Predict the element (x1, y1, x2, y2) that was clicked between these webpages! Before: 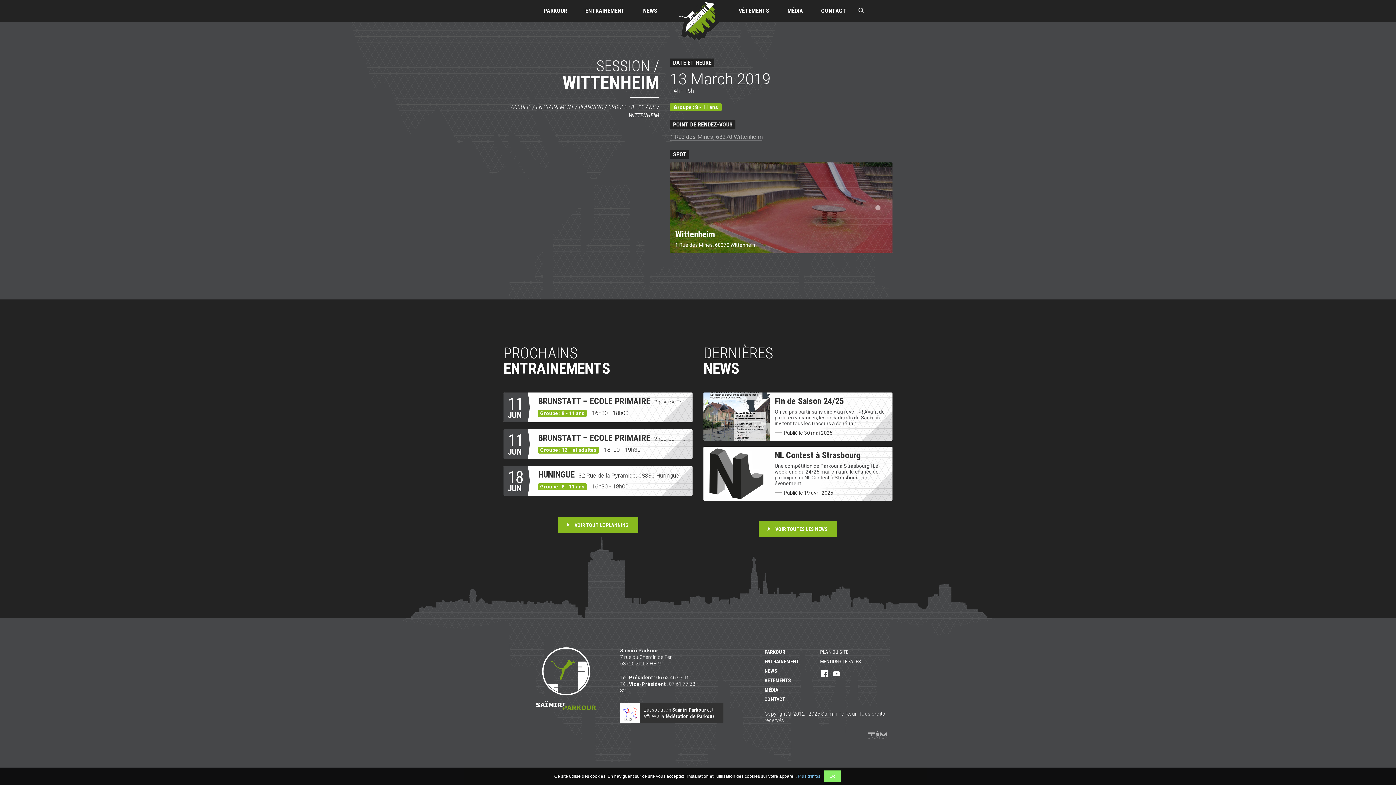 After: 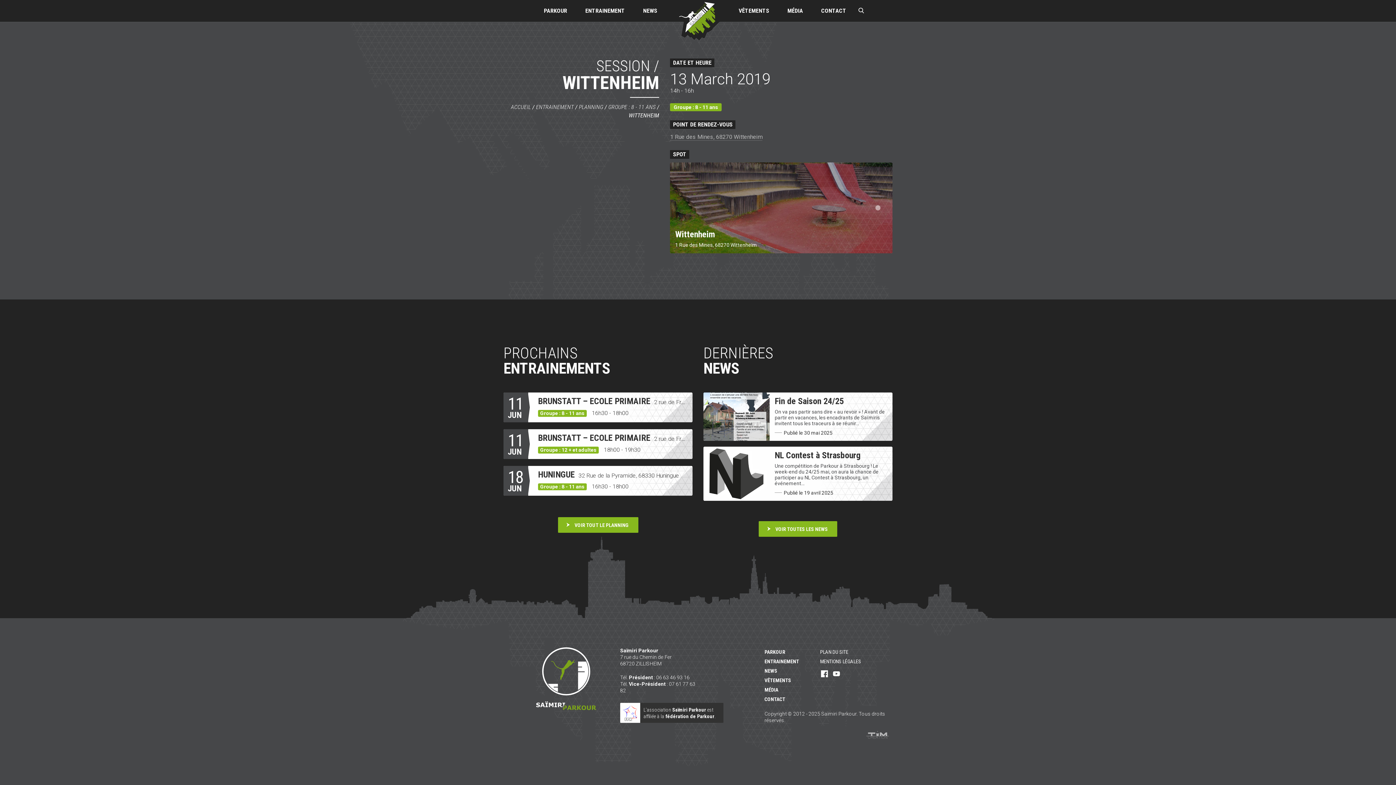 Action: bbox: (823, 770, 840, 782) label: Ok